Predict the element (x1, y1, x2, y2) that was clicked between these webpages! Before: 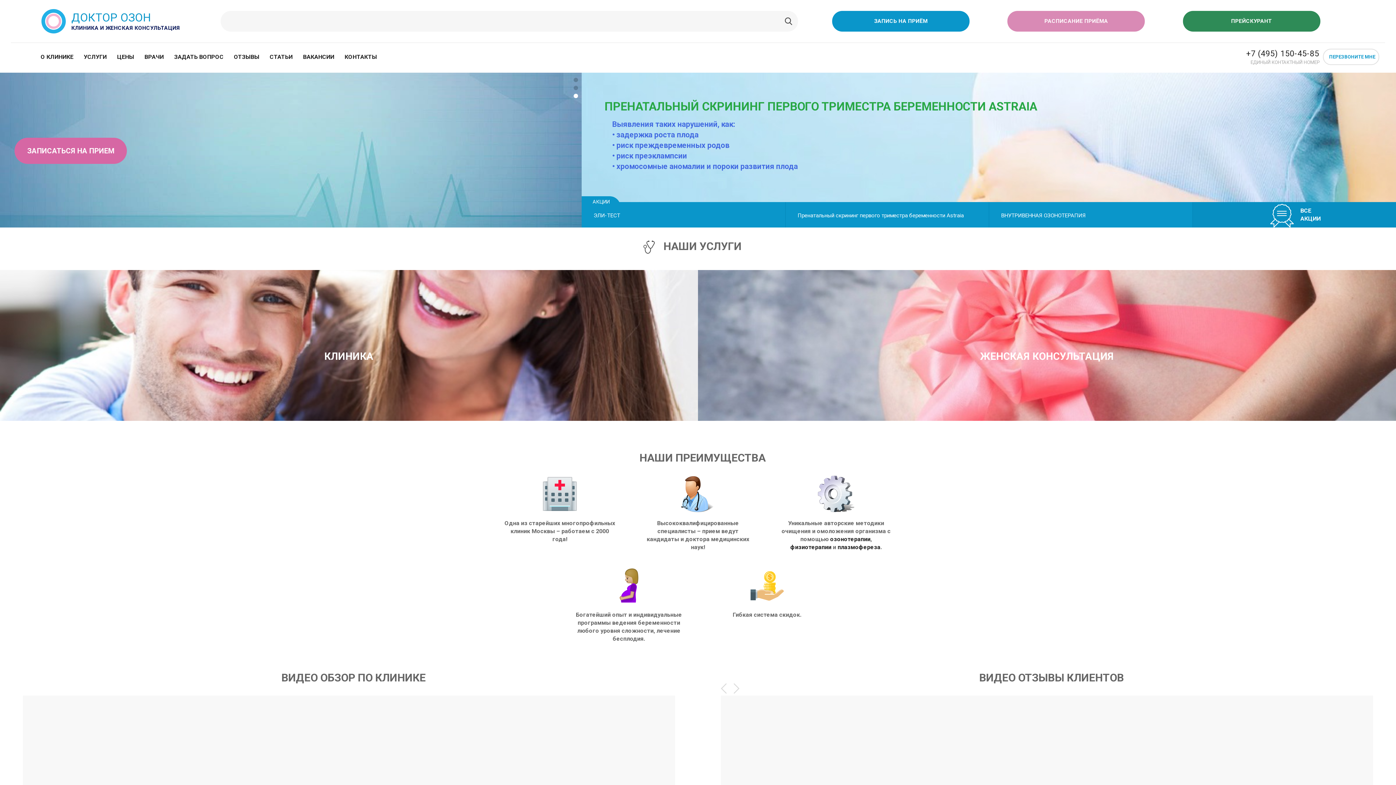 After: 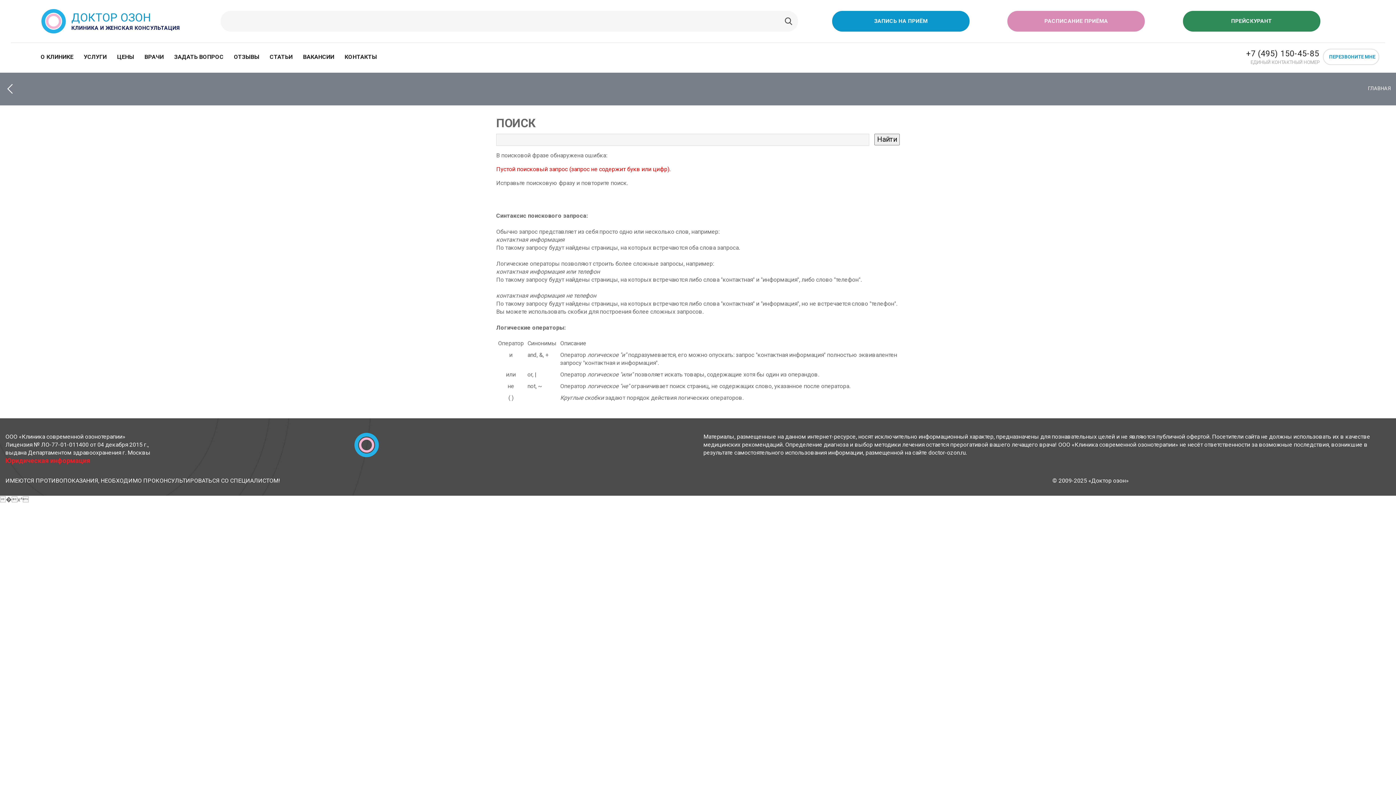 Action: bbox: (782, 10, 794, 32)